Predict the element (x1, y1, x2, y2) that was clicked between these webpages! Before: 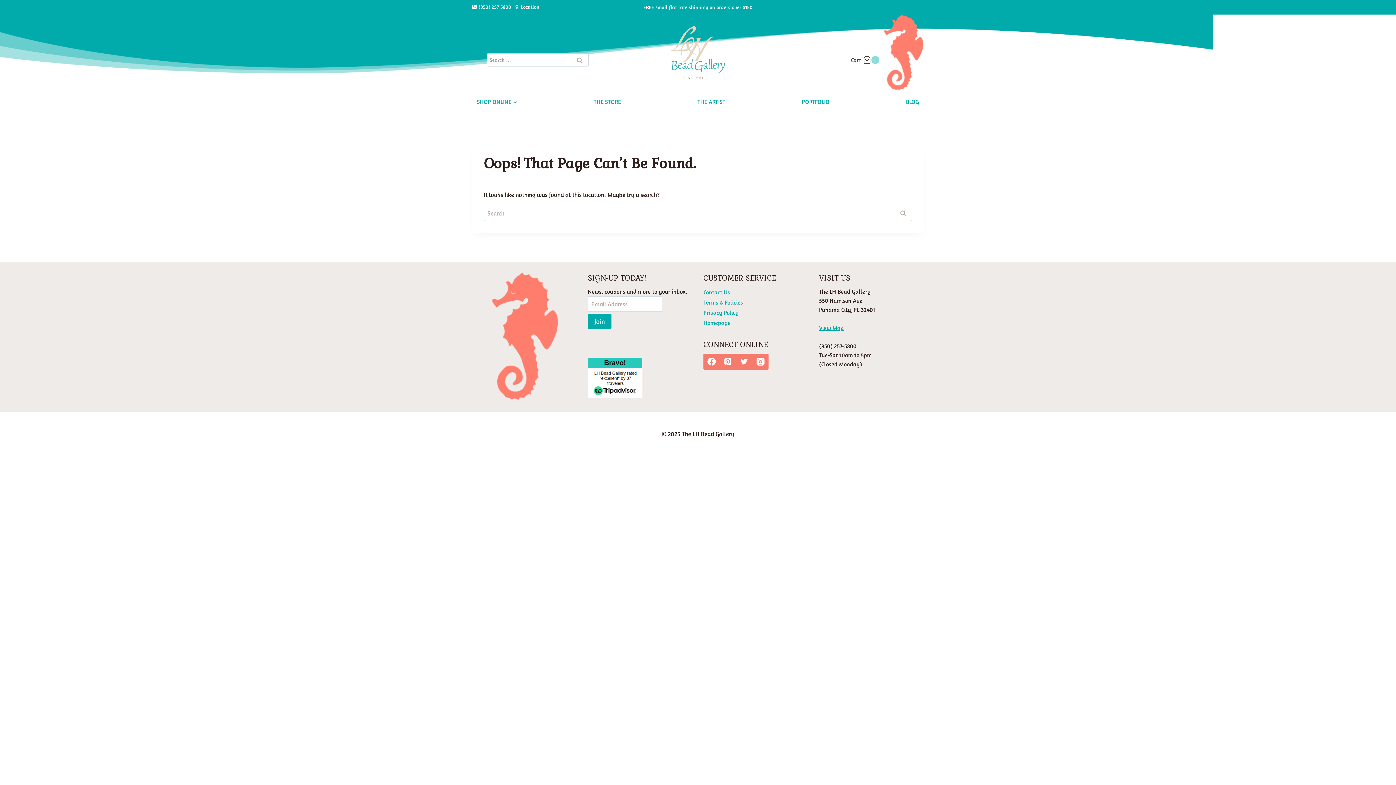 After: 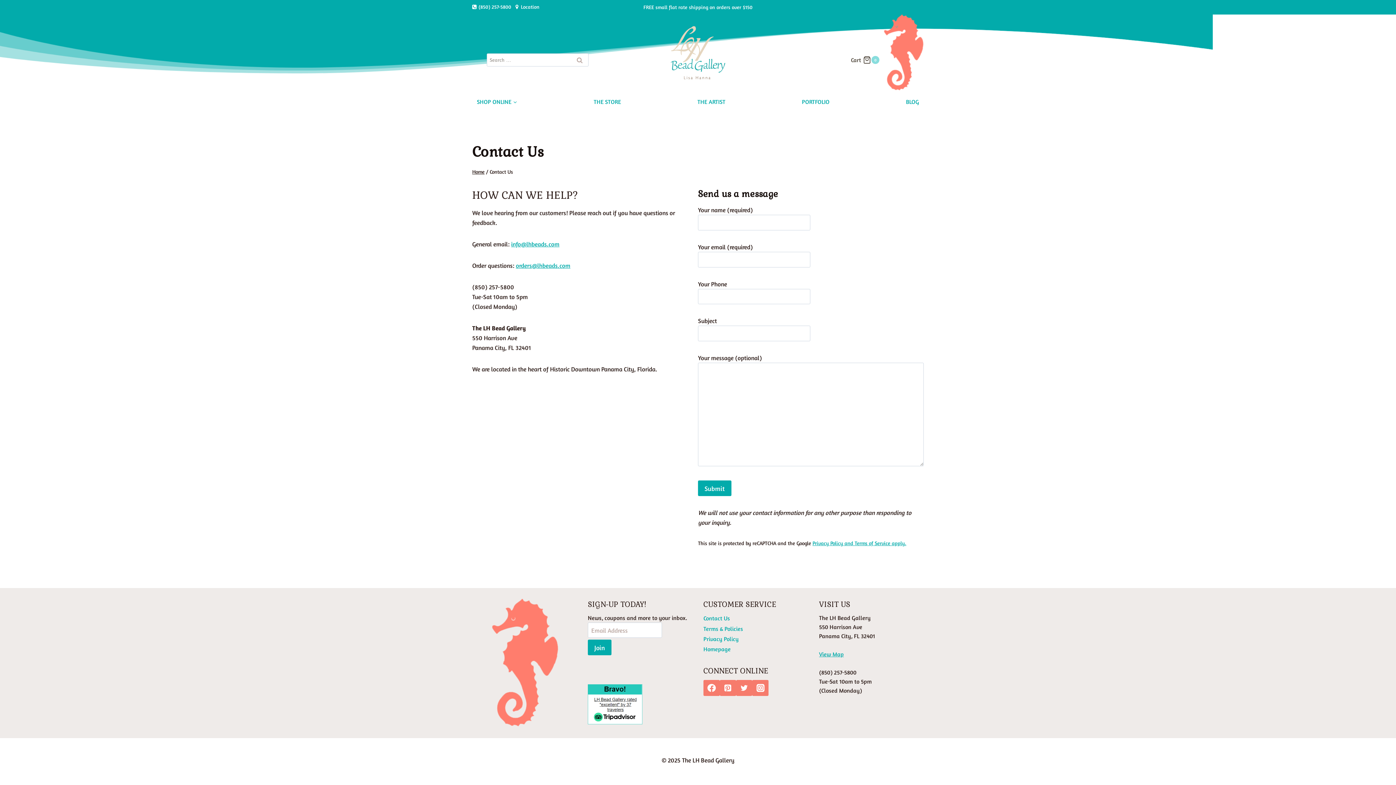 Action: label: View Map bbox: (819, 324, 844, 331)